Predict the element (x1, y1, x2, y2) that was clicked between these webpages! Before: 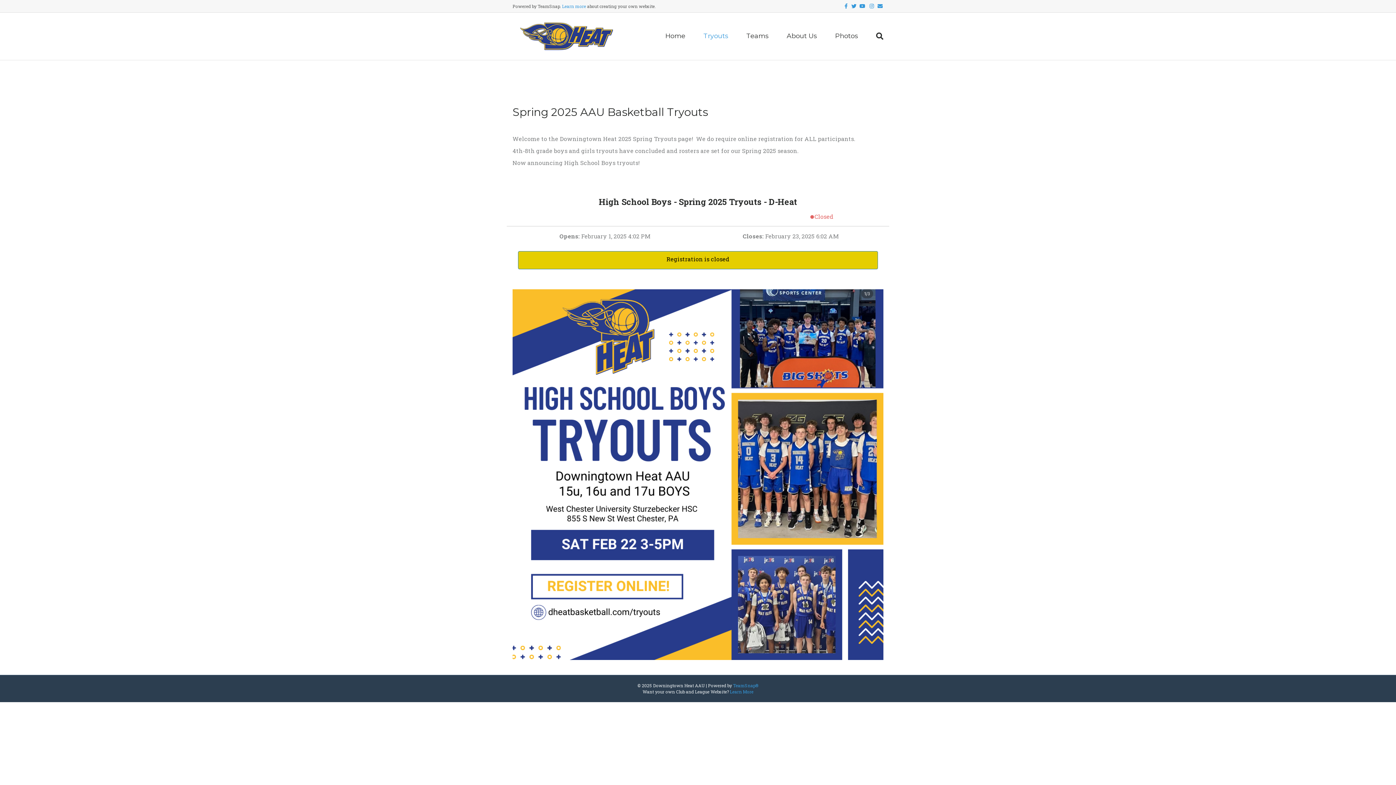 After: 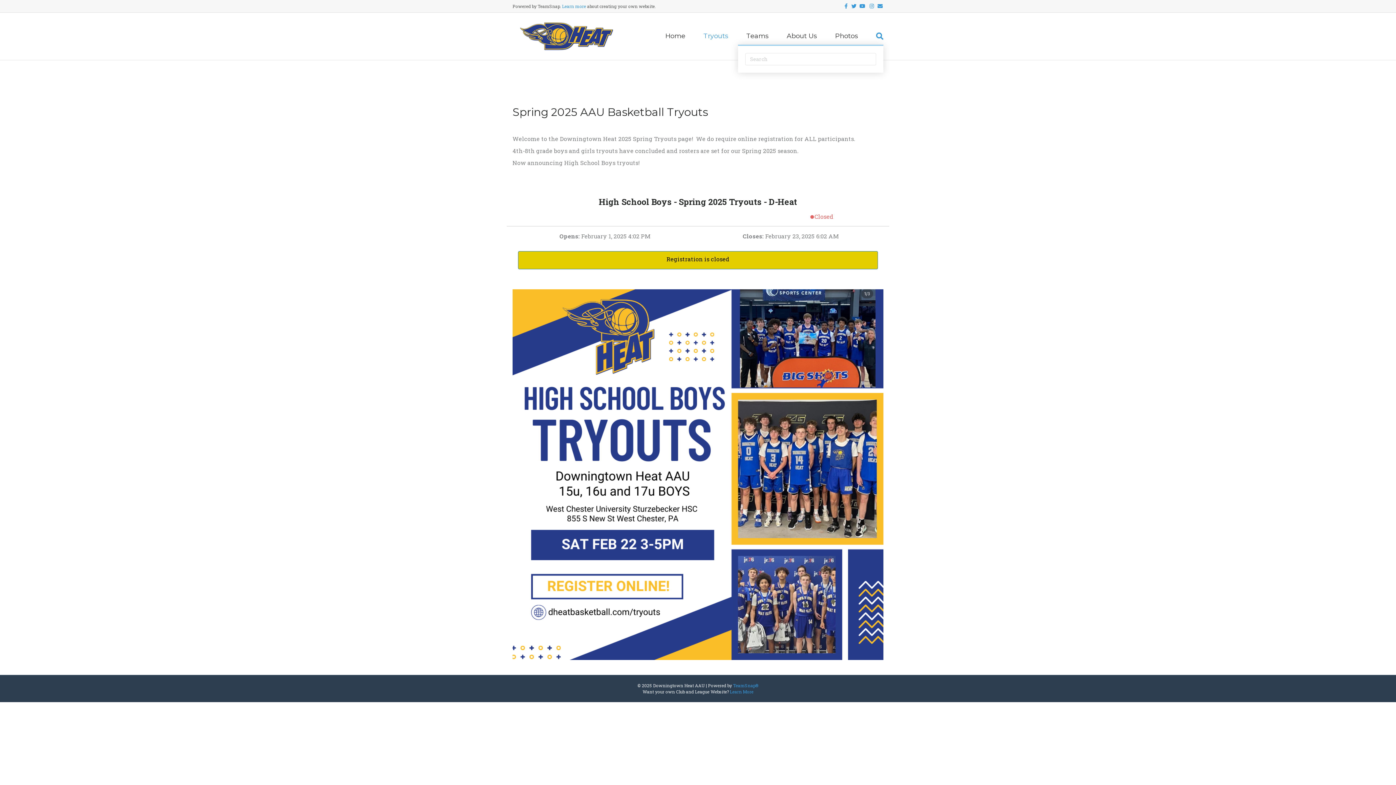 Action: bbox: (867, 27, 883, 44) label: Search